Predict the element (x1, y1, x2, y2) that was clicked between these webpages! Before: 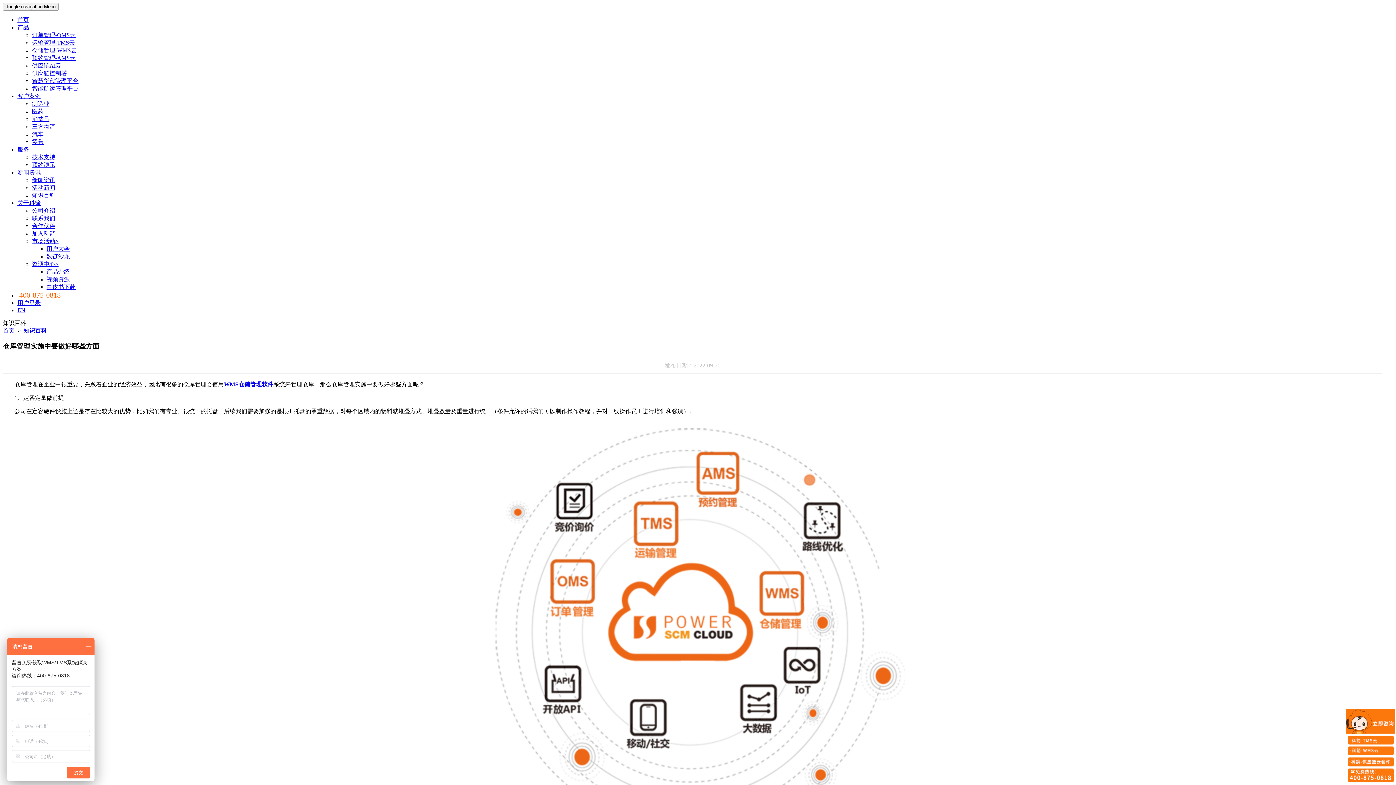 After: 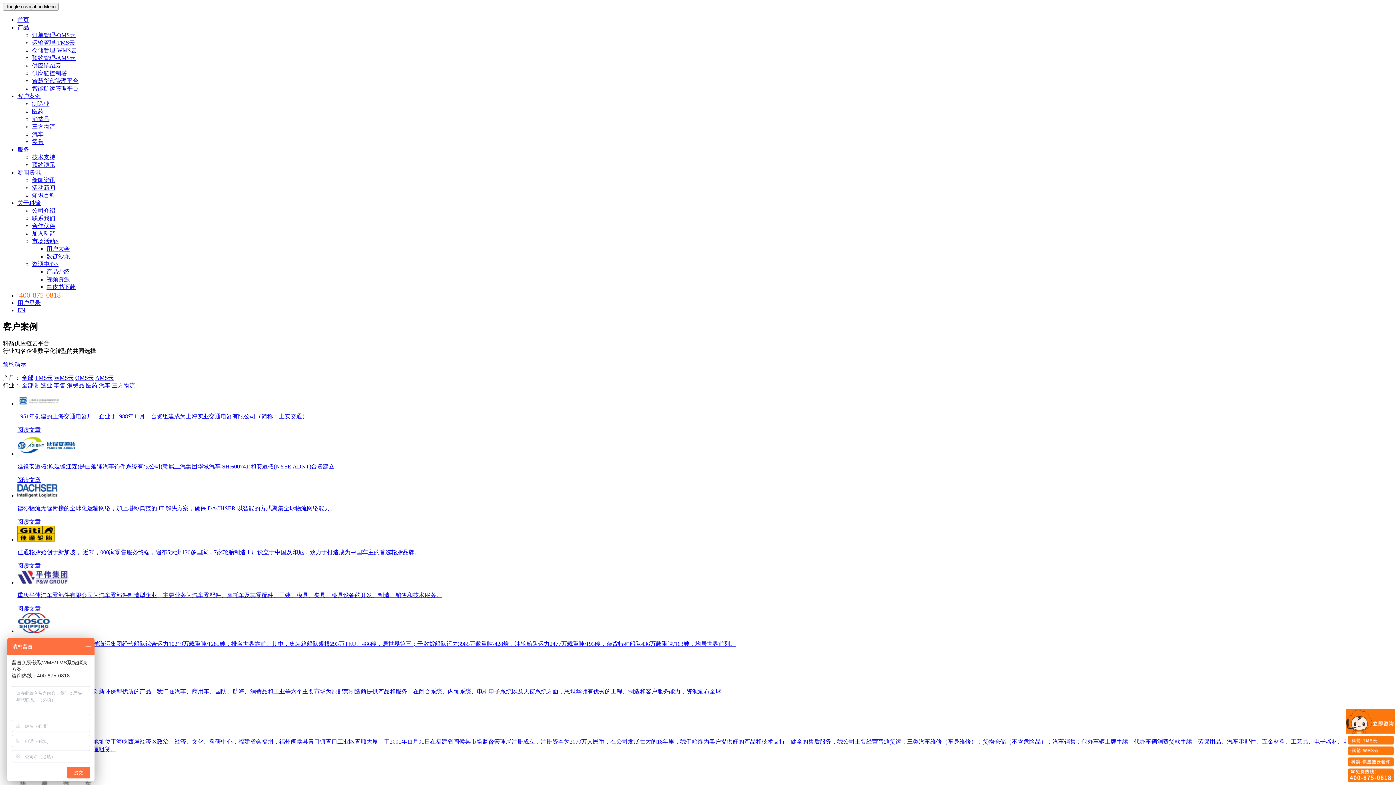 Action: bbox: (32, 131, 43, 137) label: 汽车